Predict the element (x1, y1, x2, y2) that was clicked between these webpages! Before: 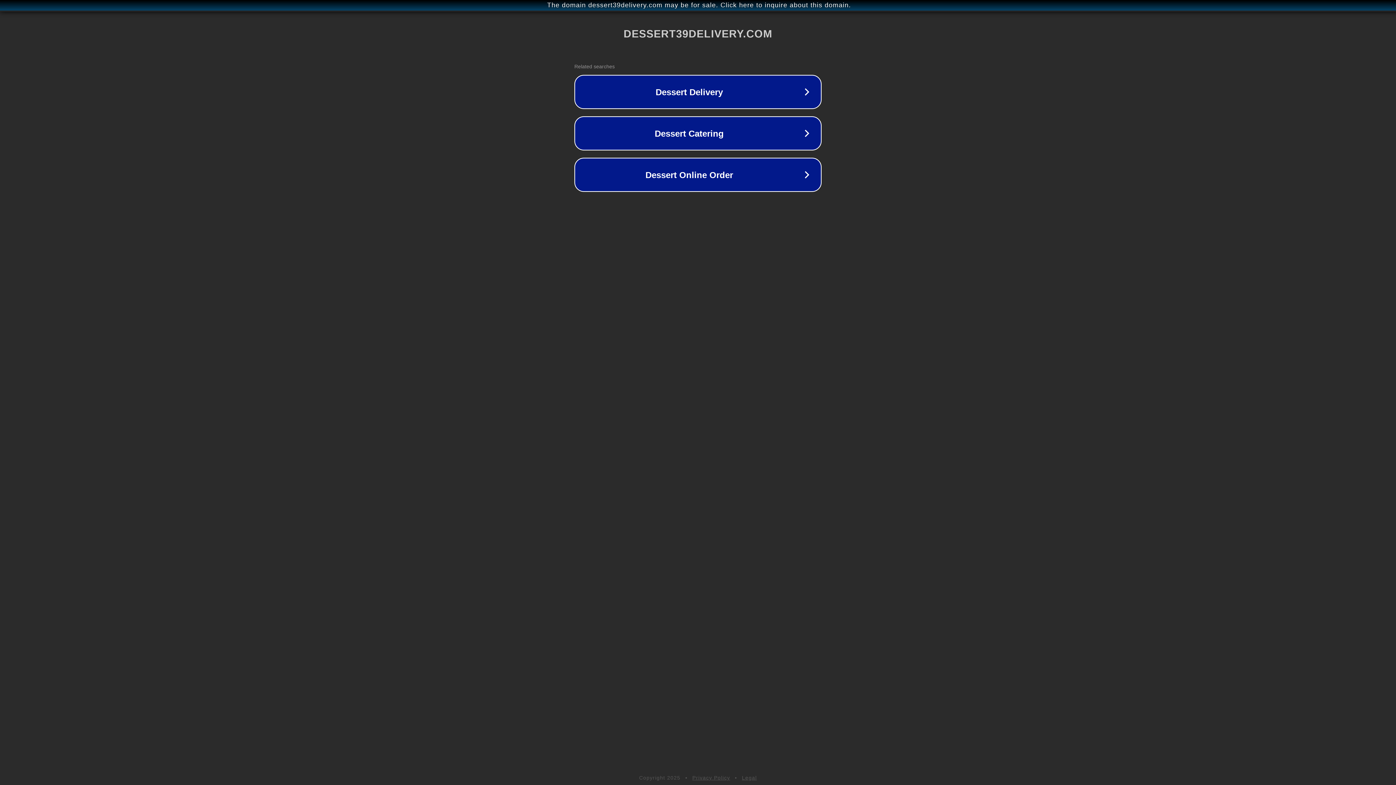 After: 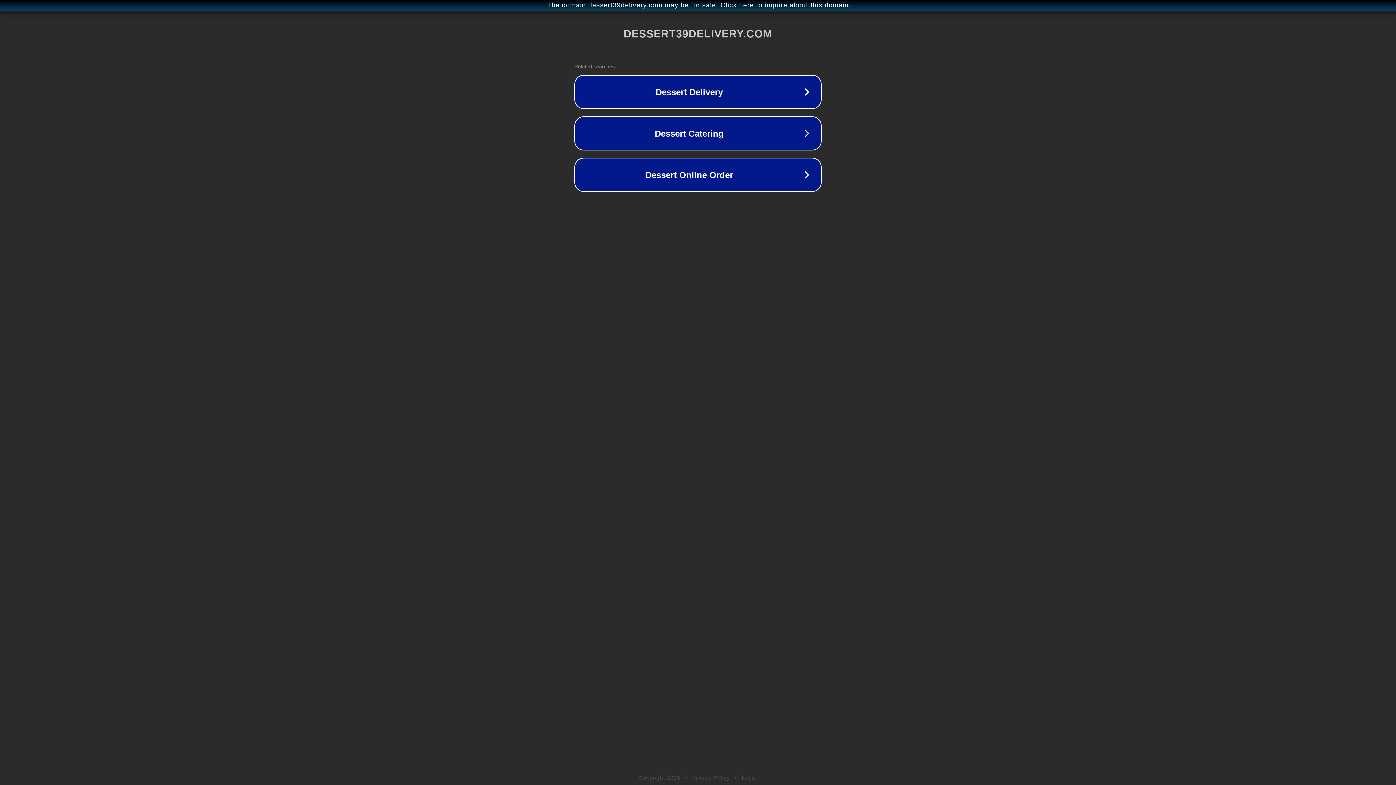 Action: bbox: (692, 775, 730, 781) label: Privacy Policy